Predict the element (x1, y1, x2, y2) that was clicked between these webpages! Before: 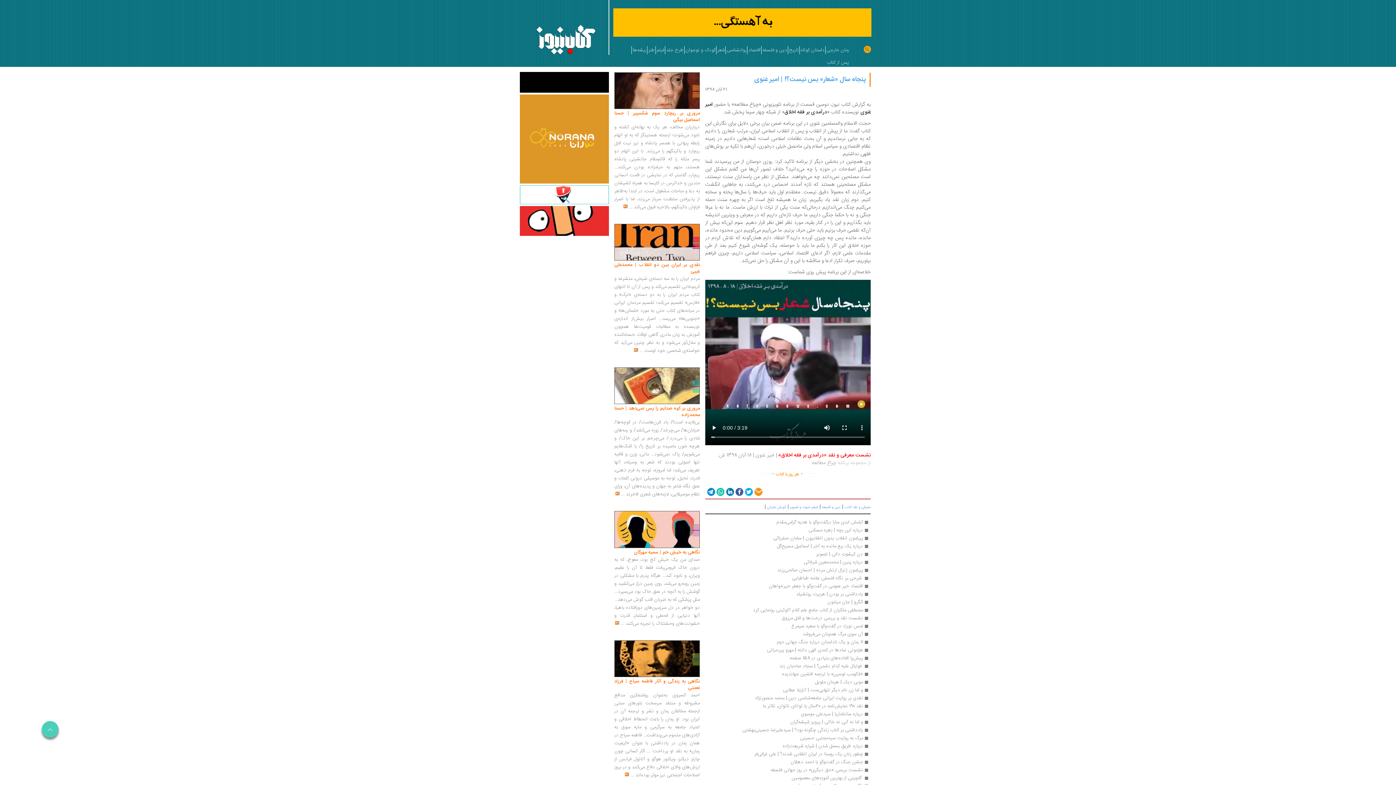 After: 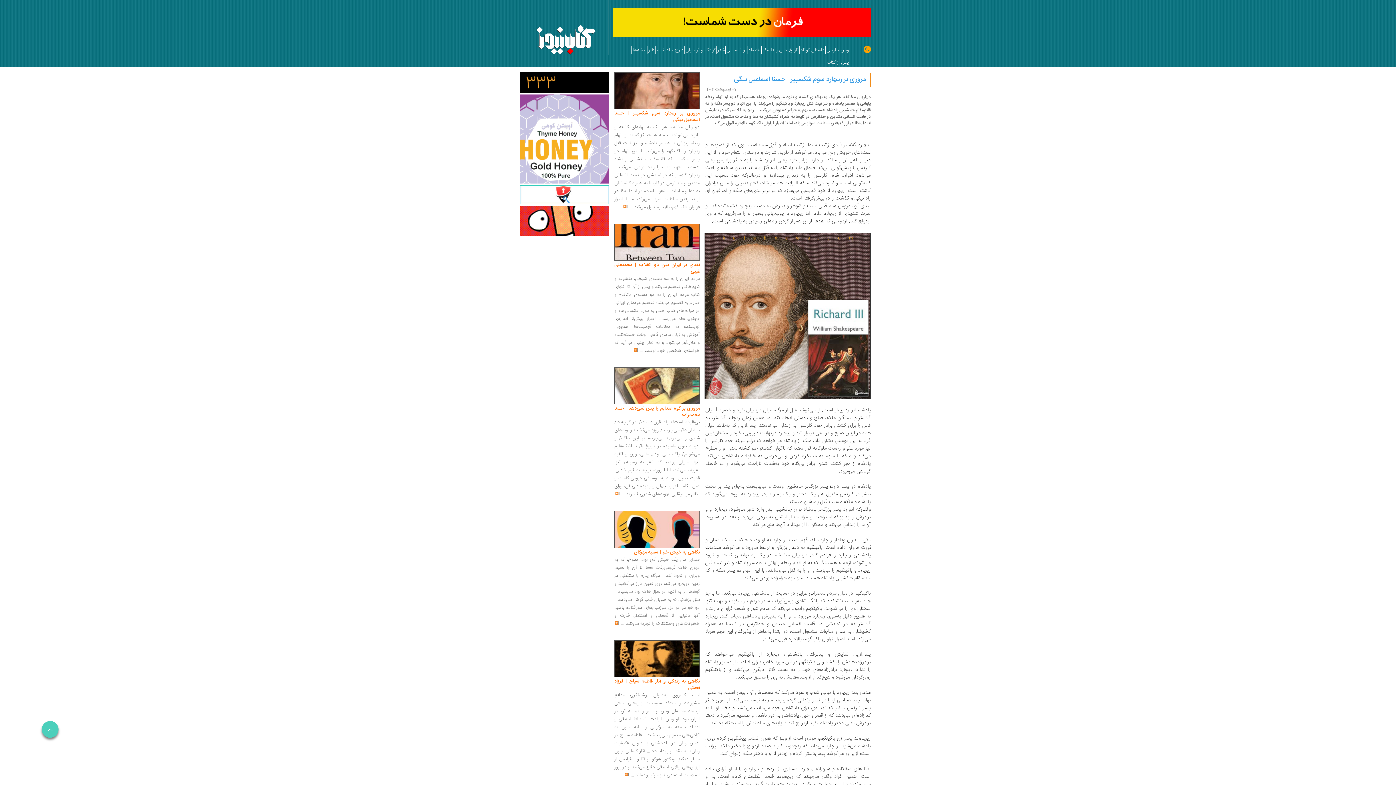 Action: bbox: (614, 109, 700, 124) label: مروری بر ریچارد سوم شکسپیر | حسنا اسماعیل بیگی